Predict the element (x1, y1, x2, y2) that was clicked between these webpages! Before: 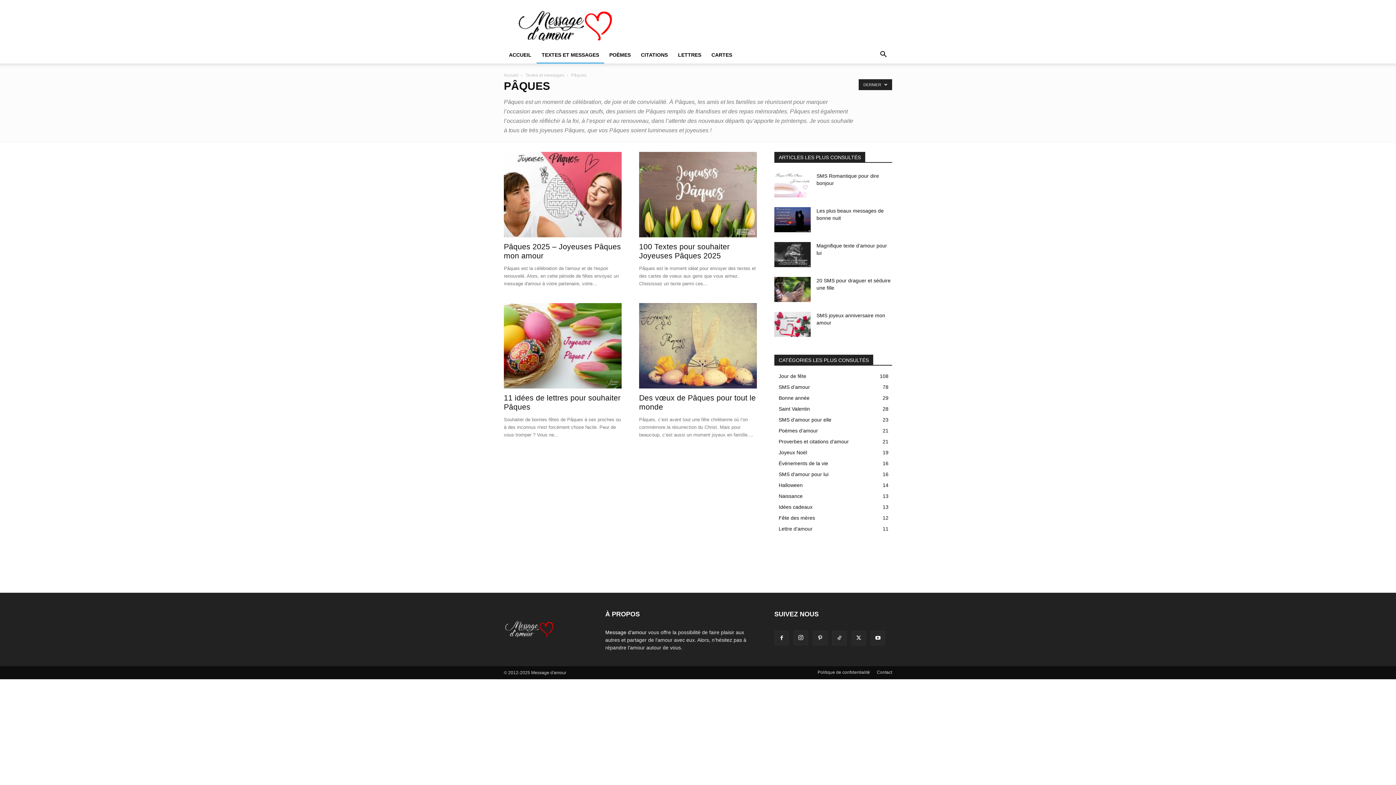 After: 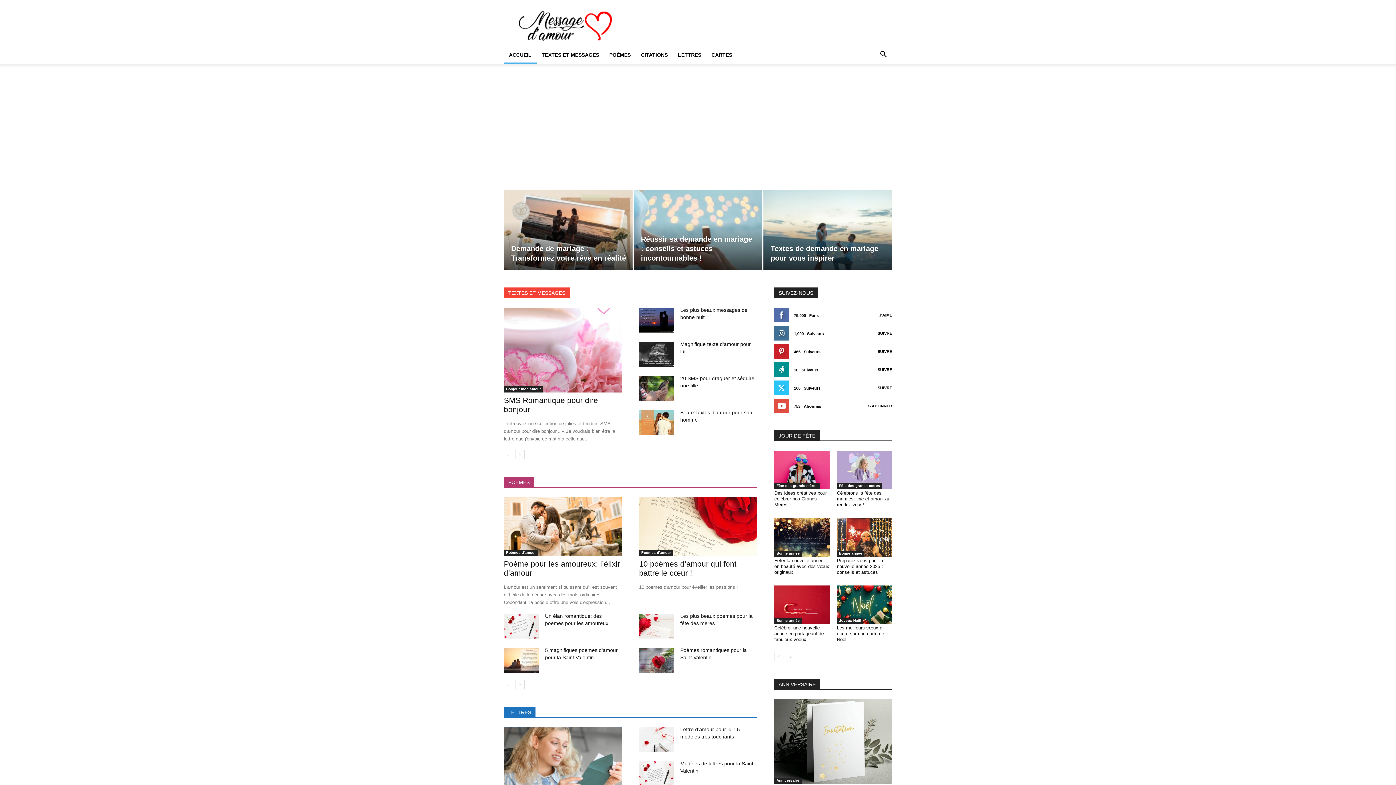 Action: label: Message d'amour bbox: (605, 629, 646, 635)